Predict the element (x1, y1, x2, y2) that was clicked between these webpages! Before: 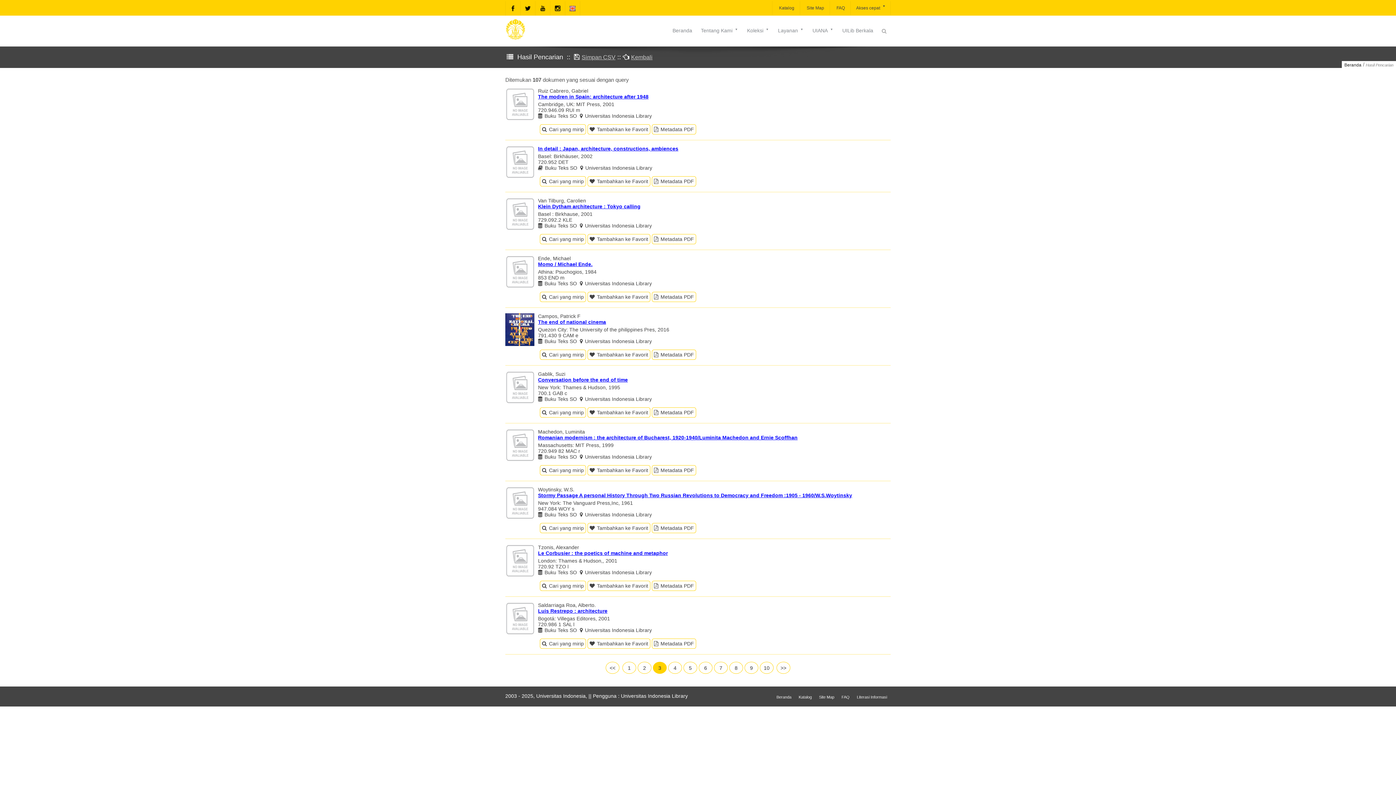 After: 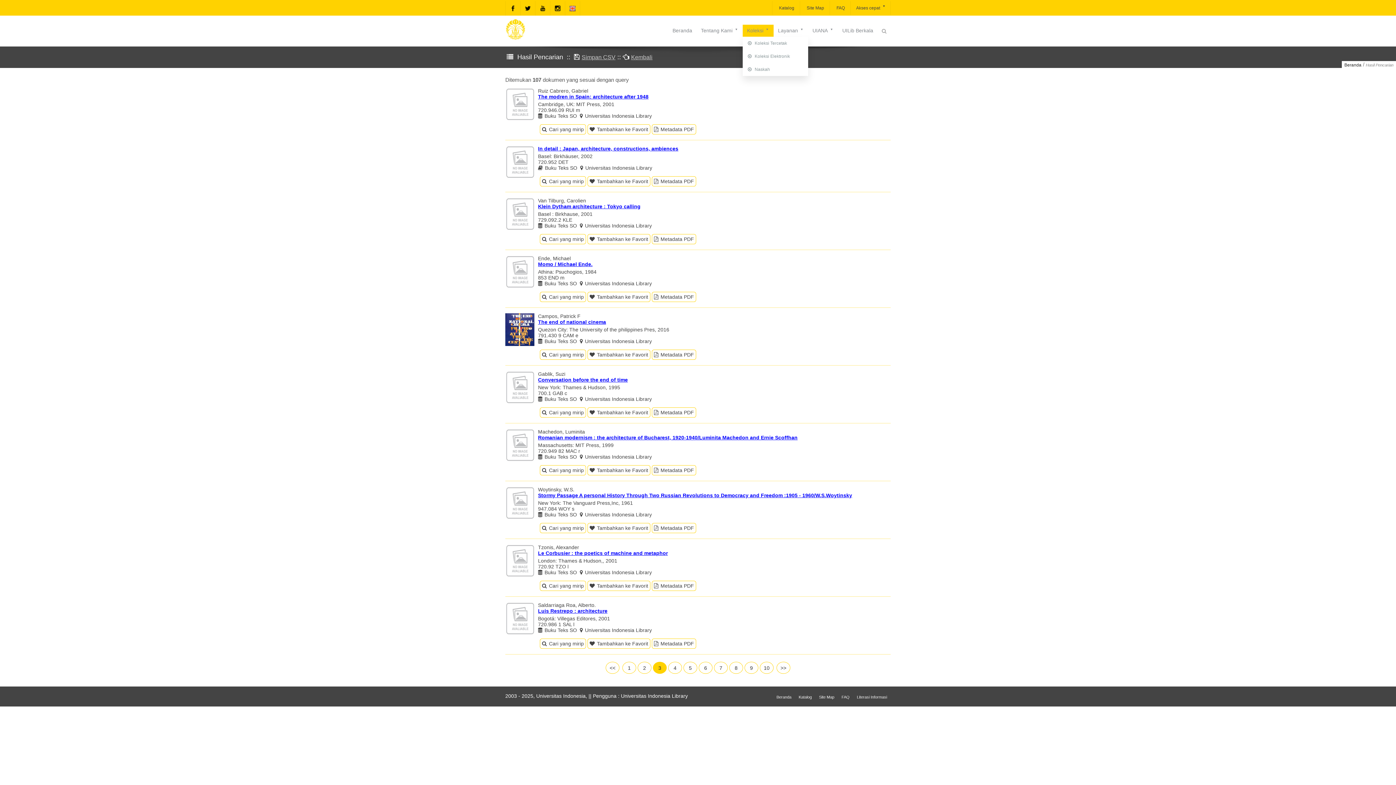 Action: bbox: (742, 24, 773, 36) label: Koleksi